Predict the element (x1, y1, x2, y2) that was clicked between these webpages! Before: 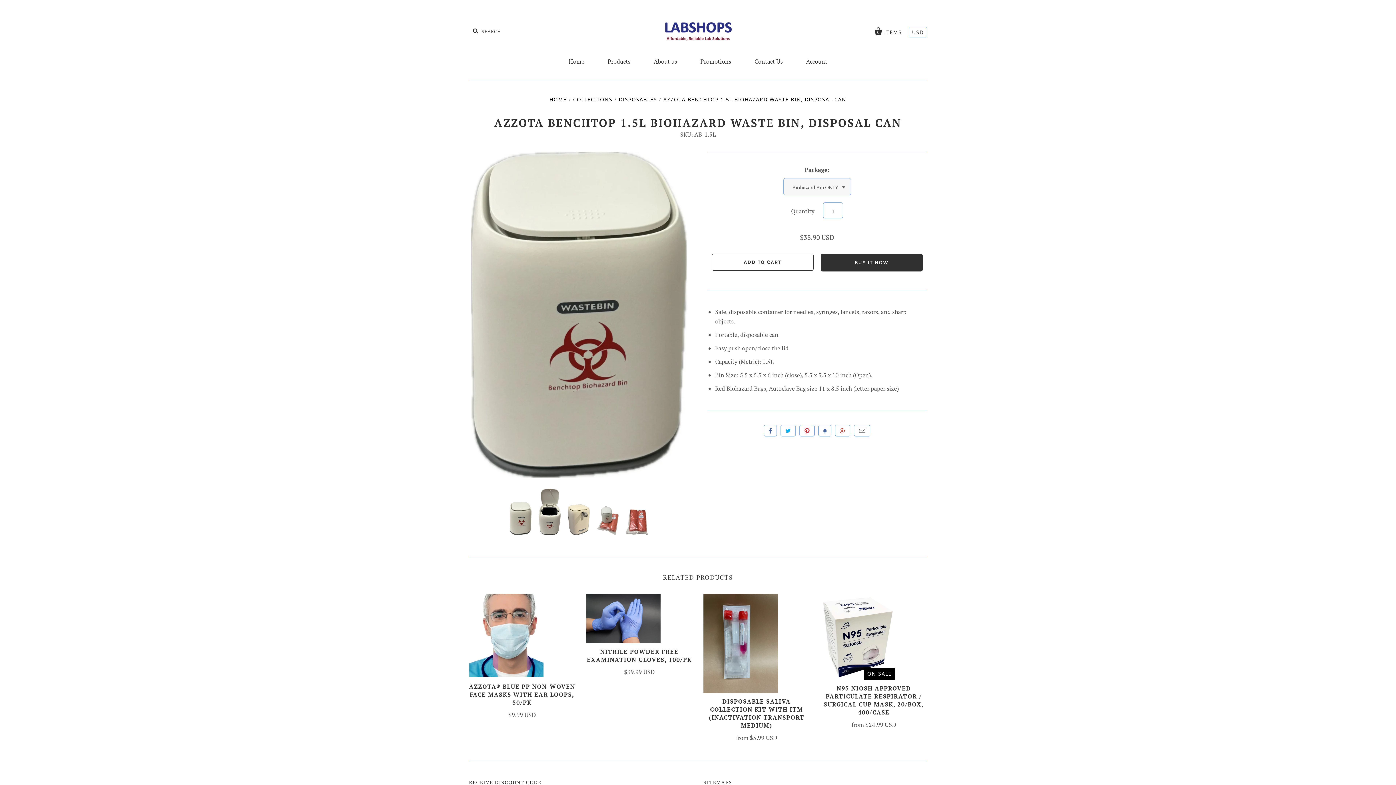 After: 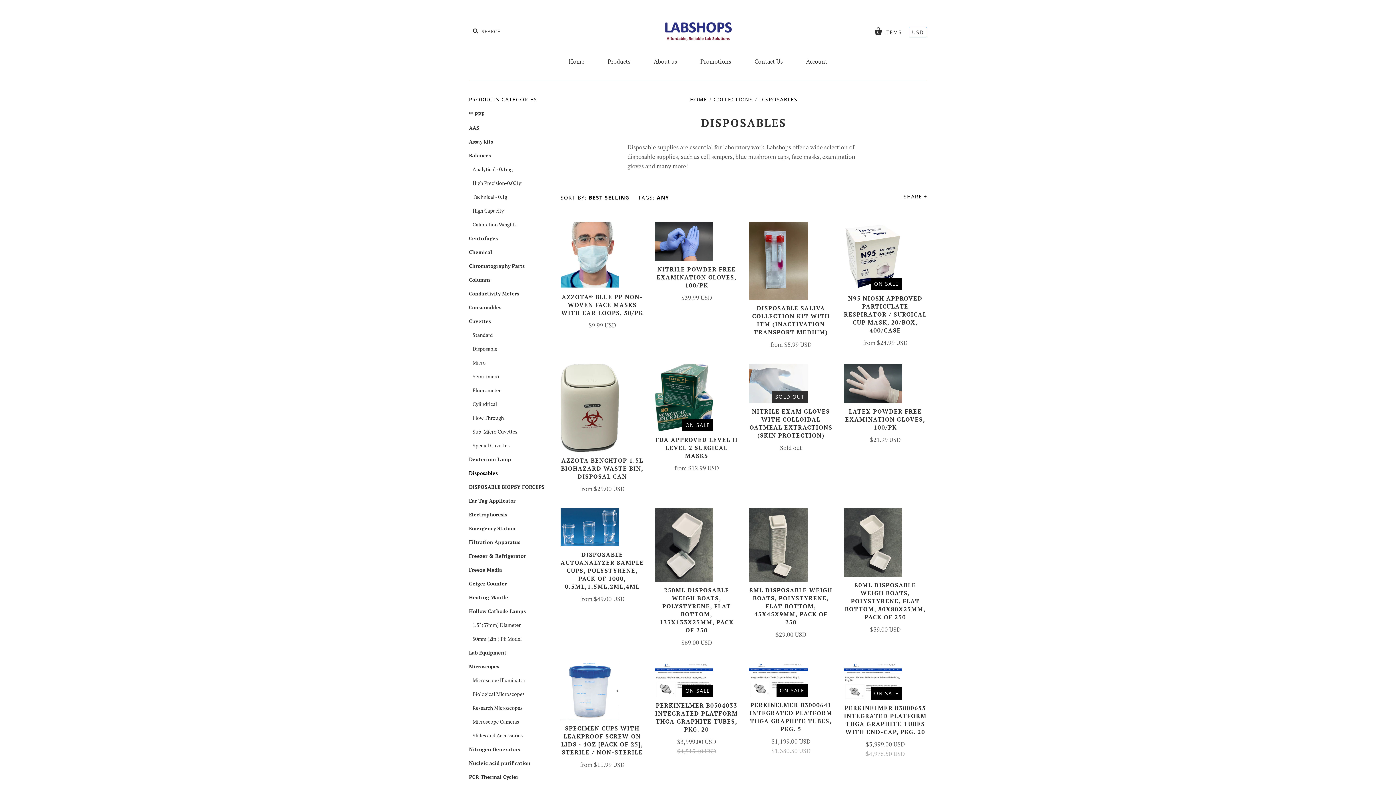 Action: label: DISPOSABLES bbox: (618, 96, 657, 103)